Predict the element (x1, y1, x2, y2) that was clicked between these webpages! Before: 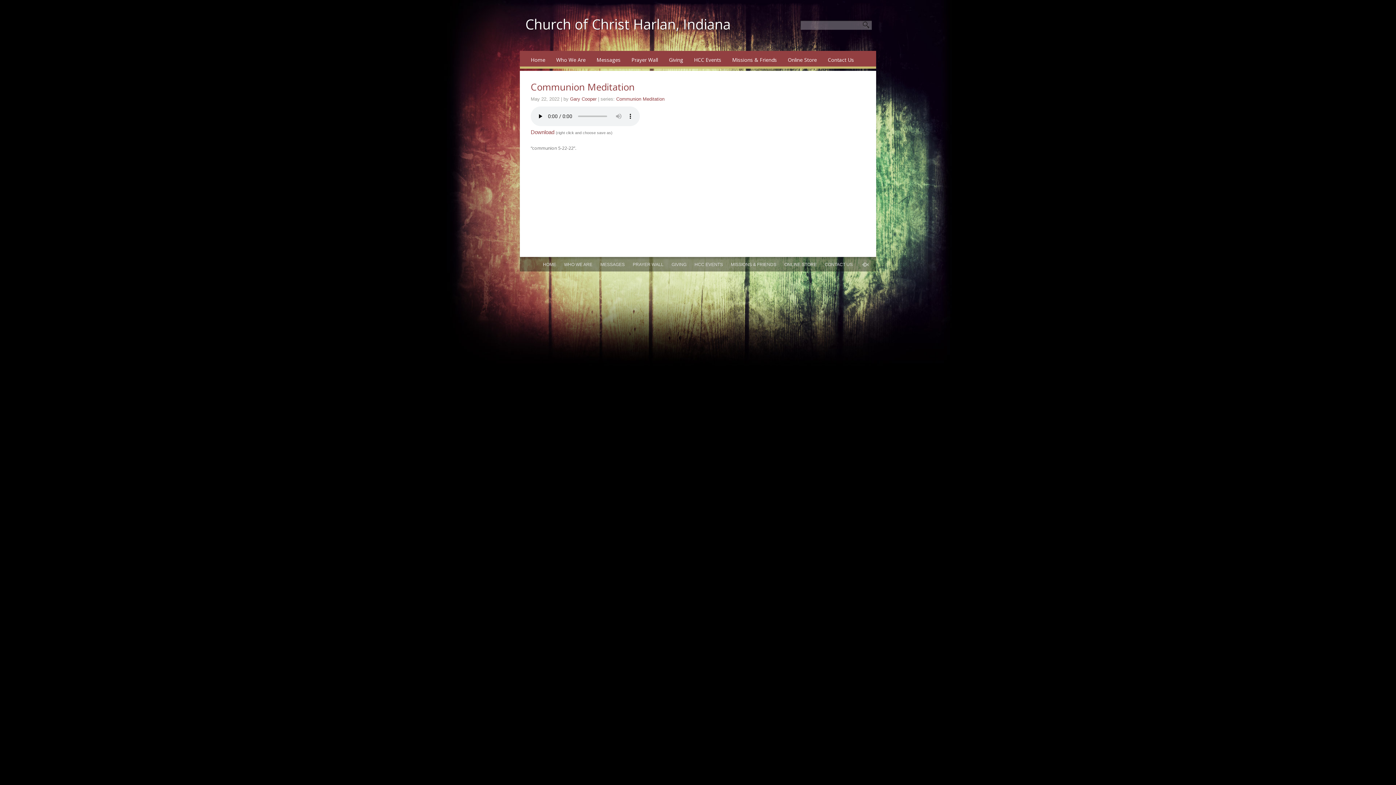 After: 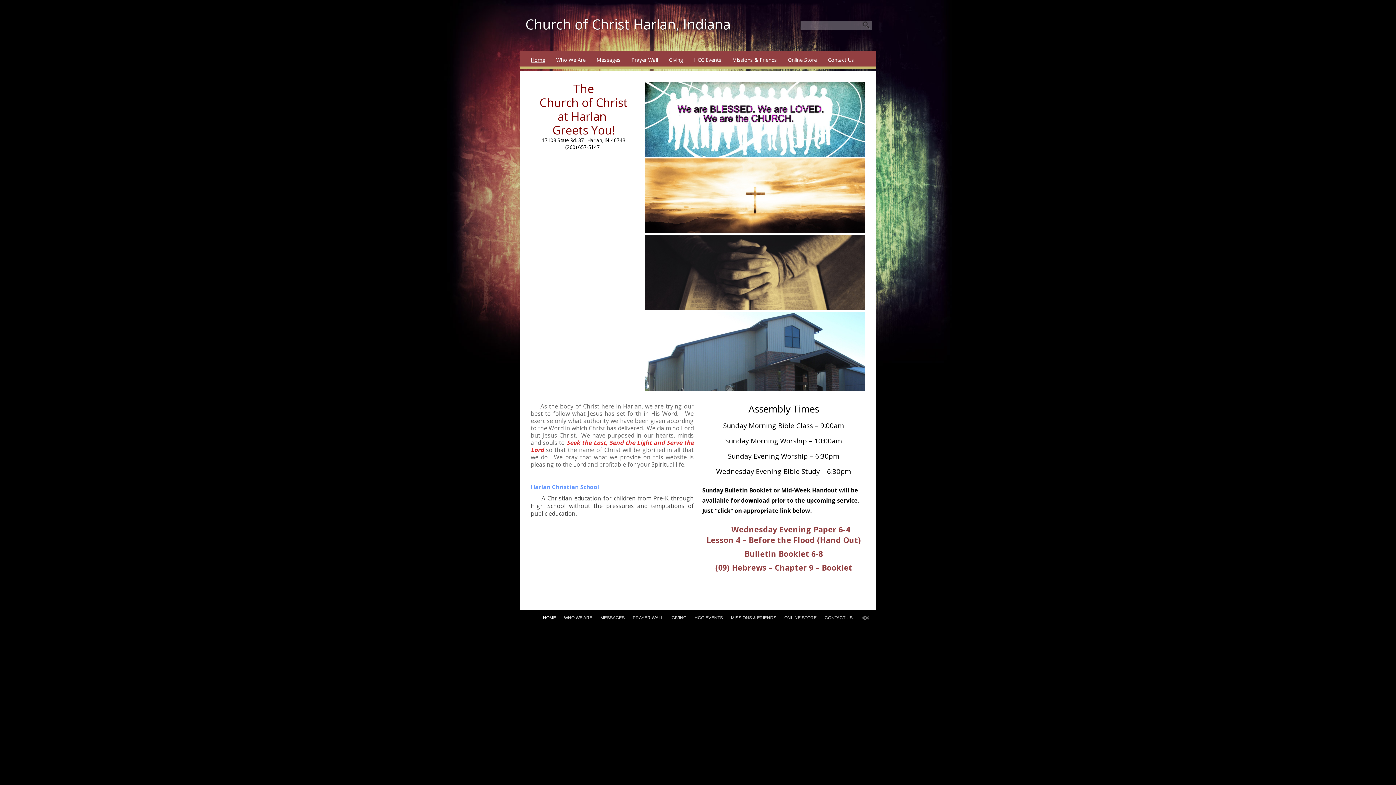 Action: bbox: (543, 262, 556, 267) label: HOME